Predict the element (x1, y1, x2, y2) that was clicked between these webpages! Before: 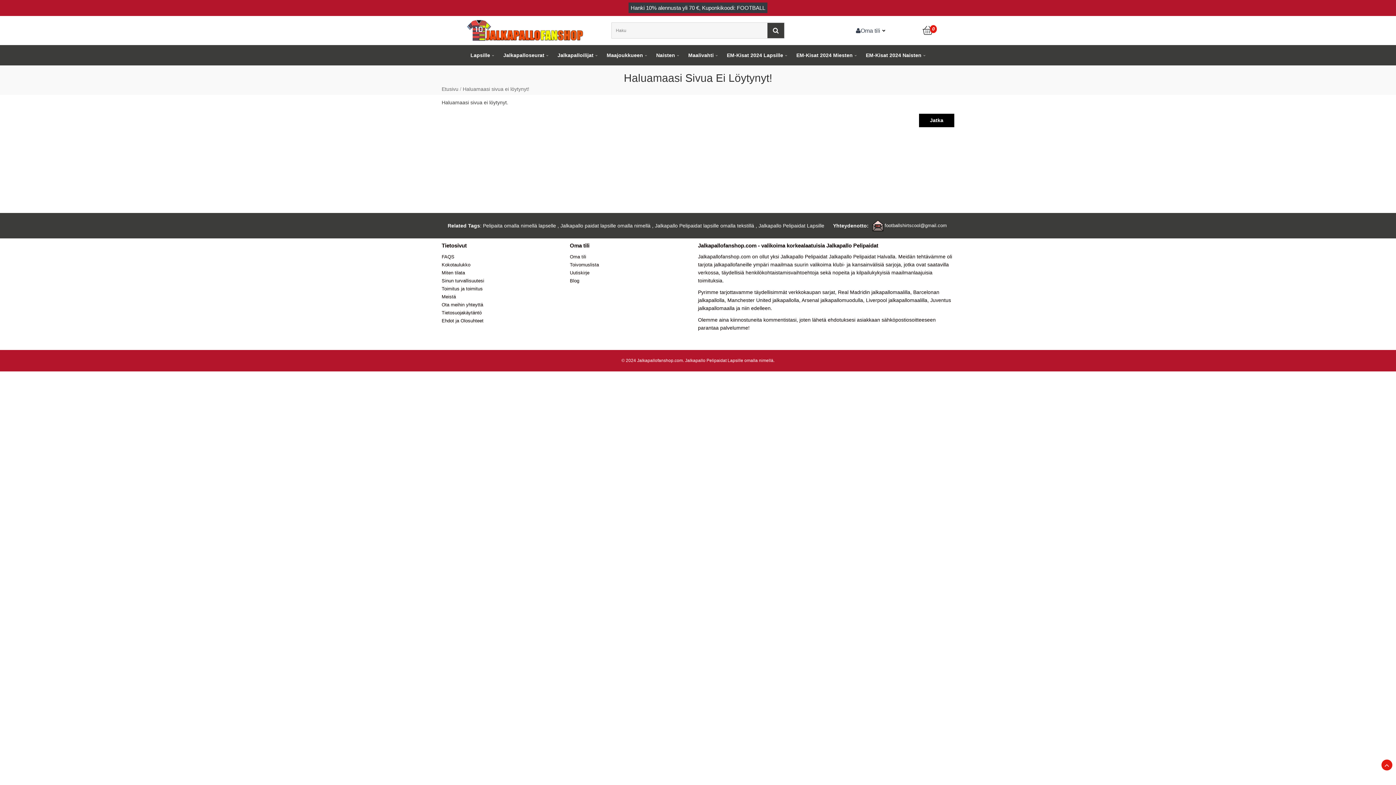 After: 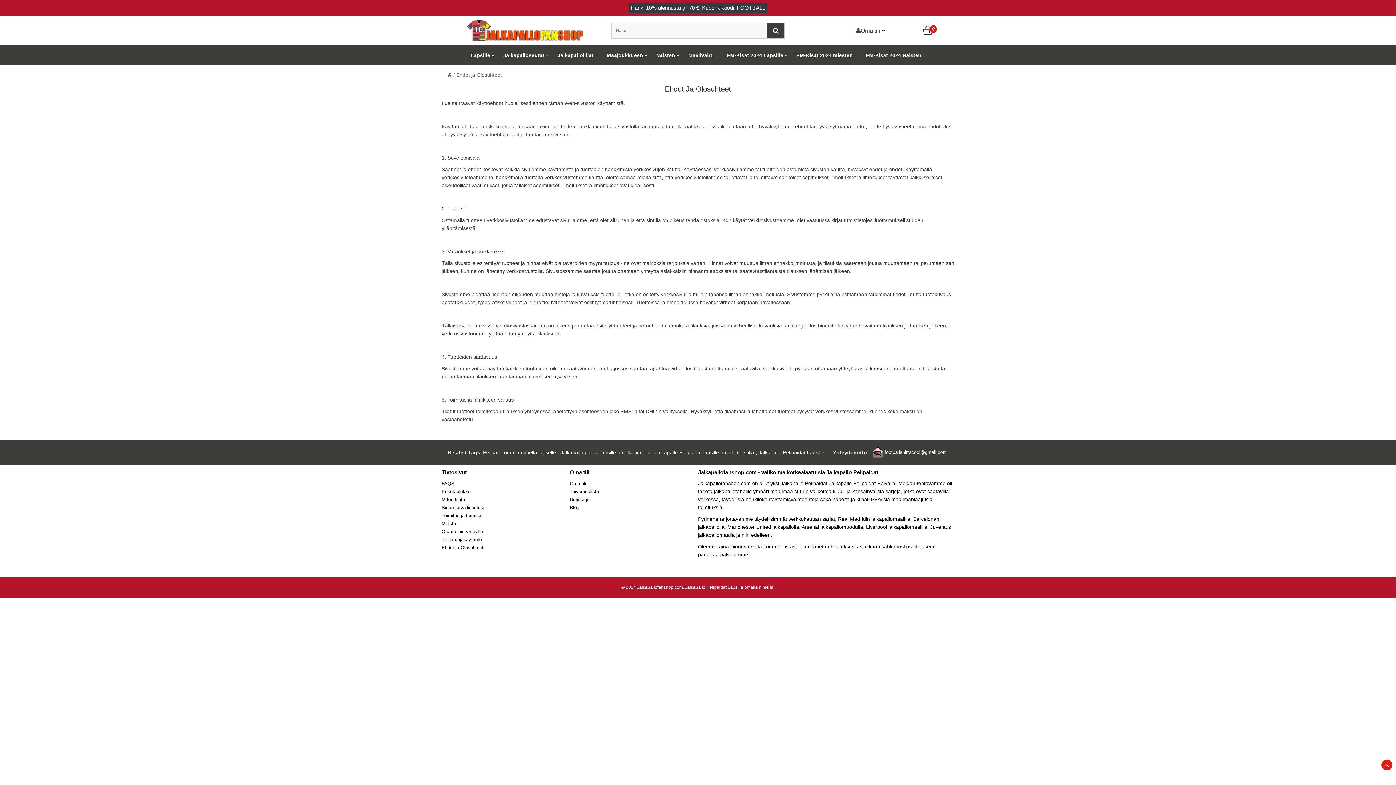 Action: label: Ehdot ja Olosuhteet bbox: (441, 318, 483, 323)